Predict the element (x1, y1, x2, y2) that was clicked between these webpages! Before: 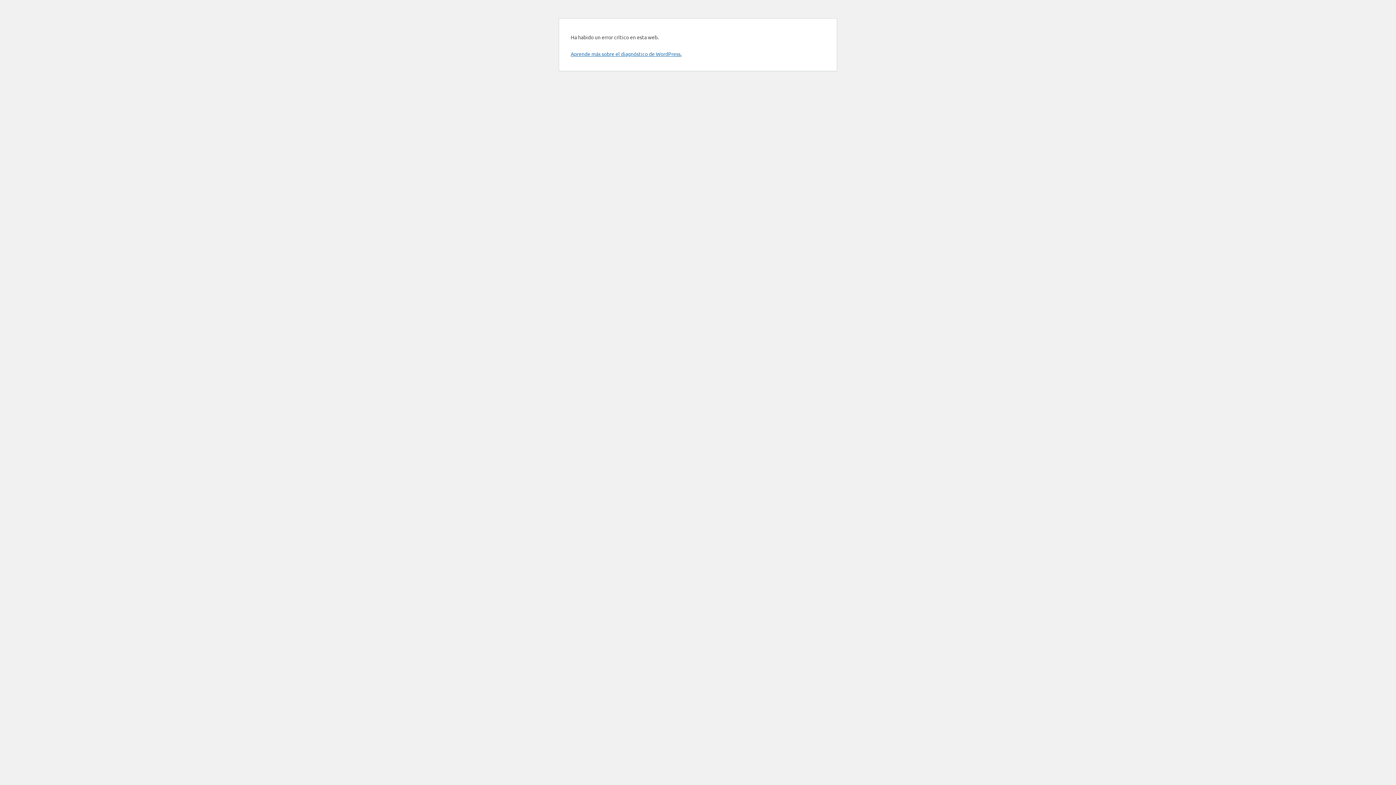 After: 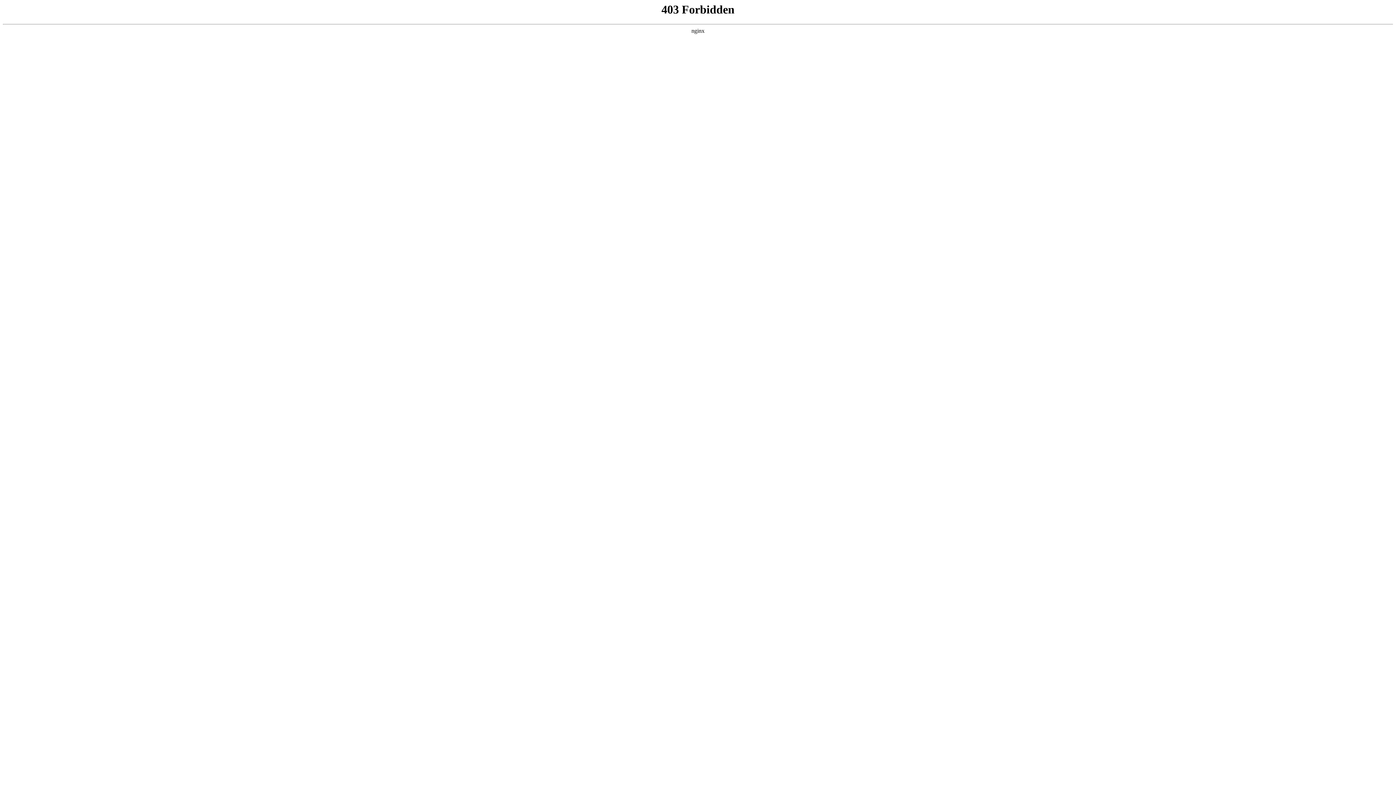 Action: label: Aprende más sobre el diagnóstico de WordPress. bbox: (570, 50, 681, 57)